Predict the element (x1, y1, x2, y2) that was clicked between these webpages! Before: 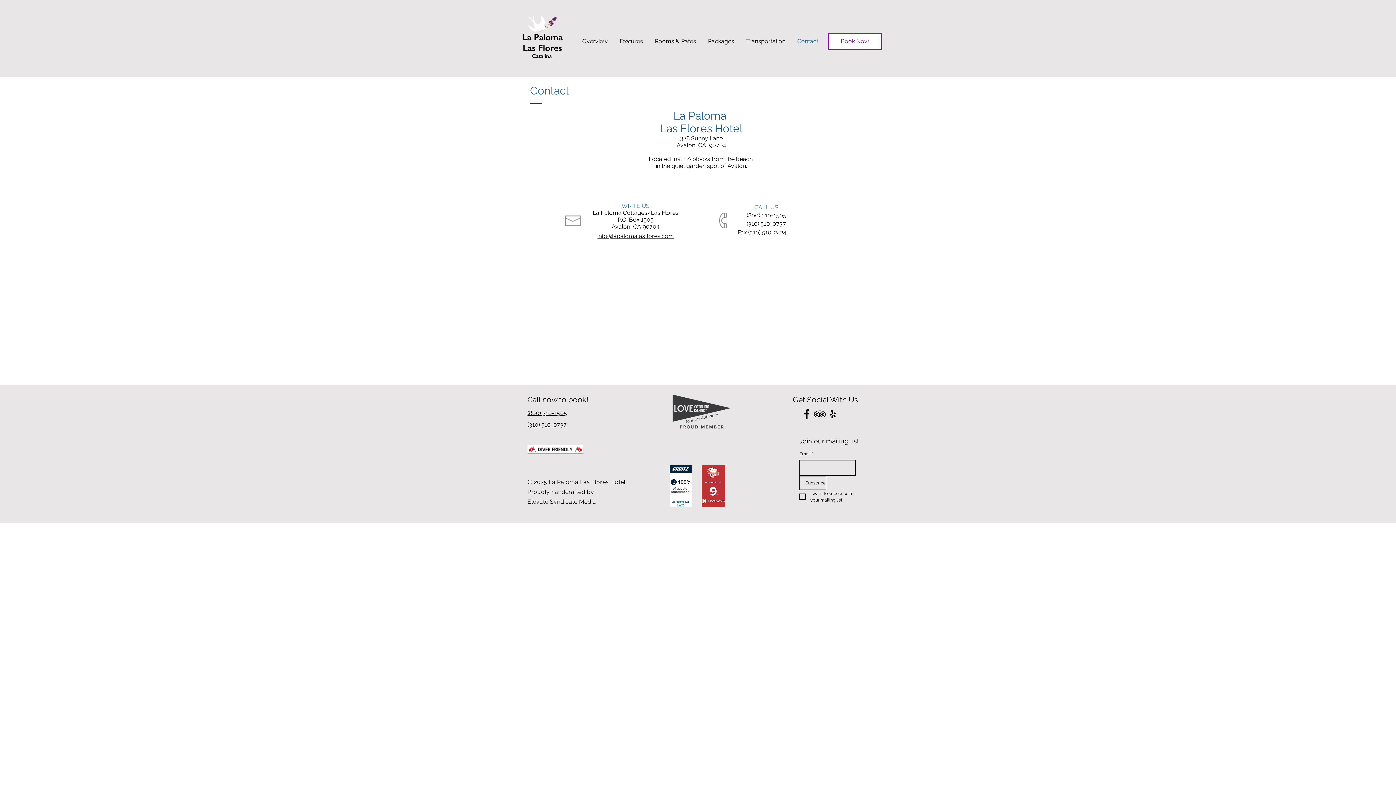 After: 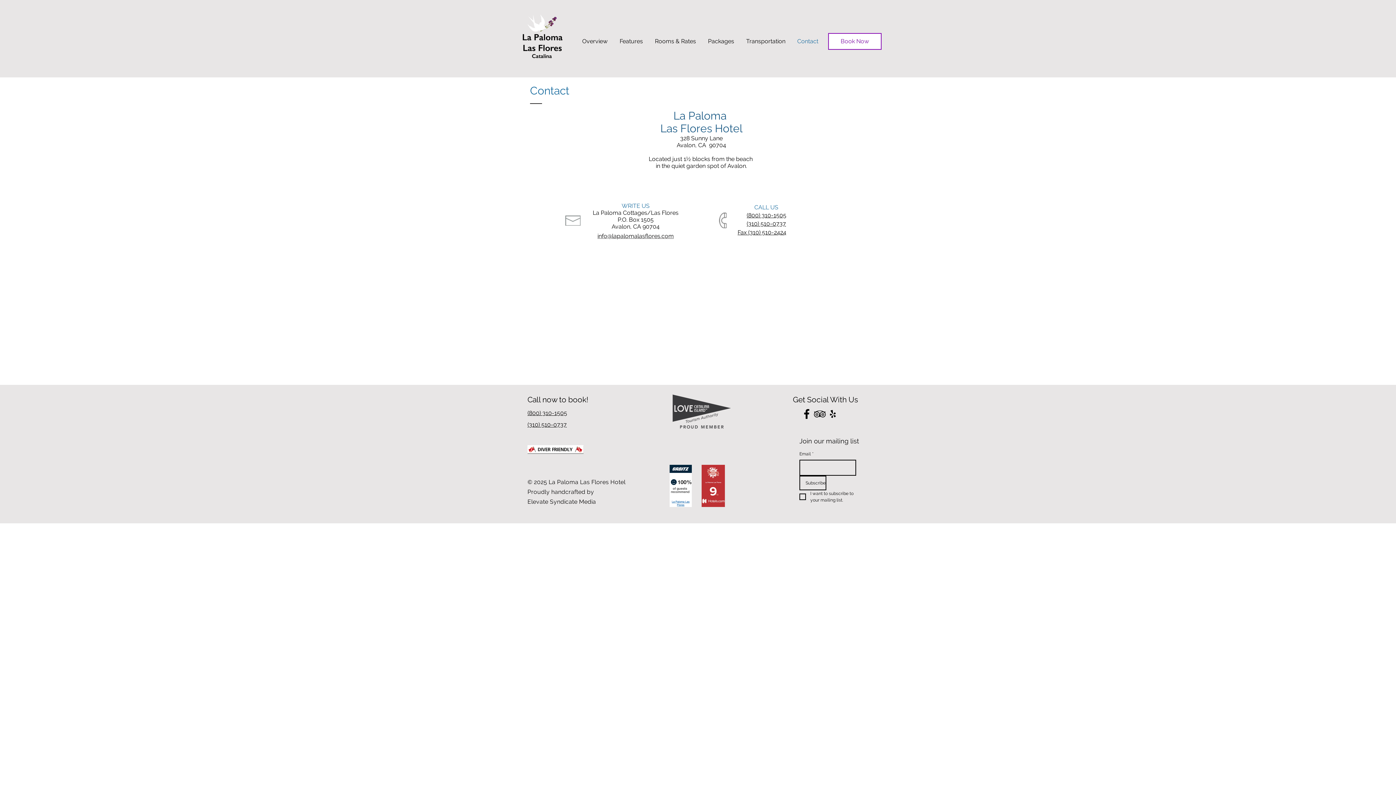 Action: label: (800) 310-1505 bbox: (527, 409, 567, 416)